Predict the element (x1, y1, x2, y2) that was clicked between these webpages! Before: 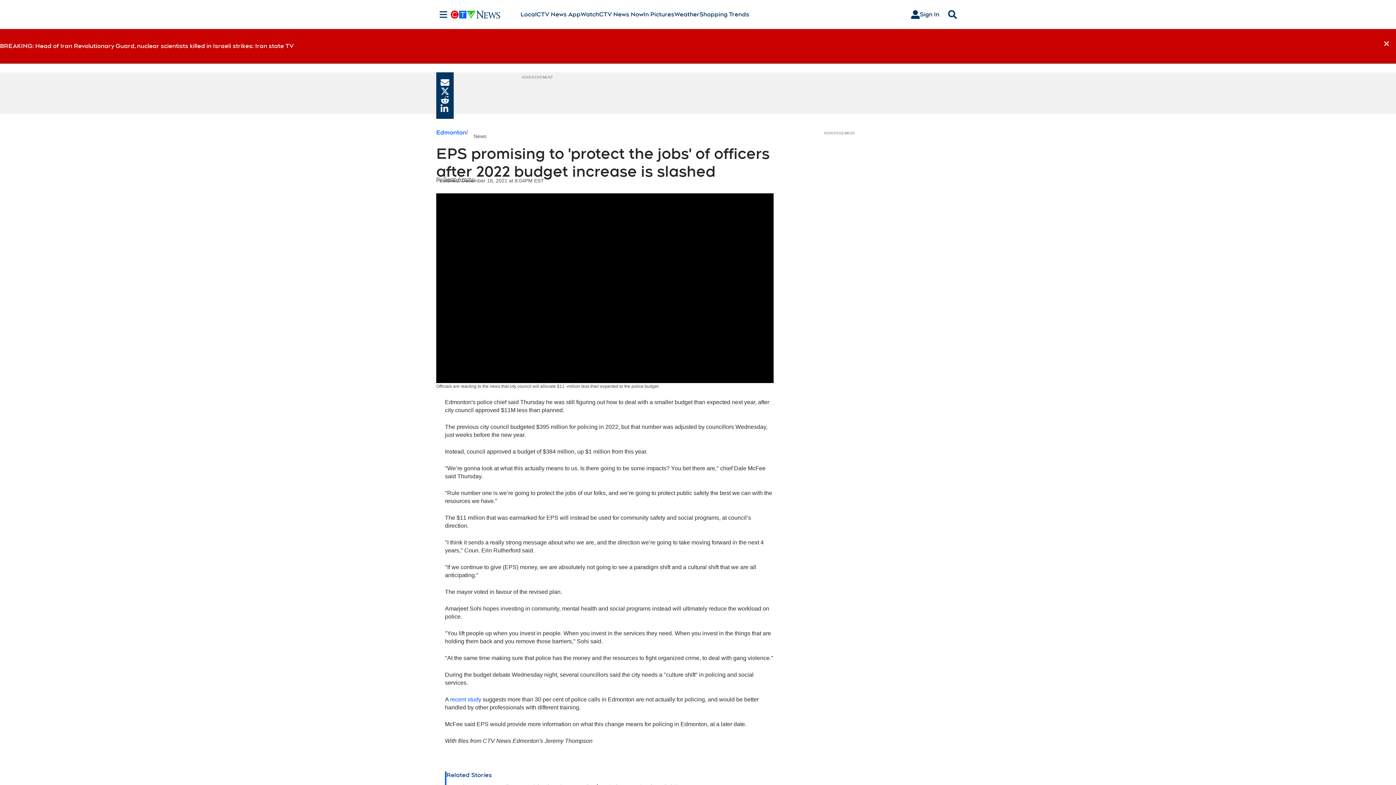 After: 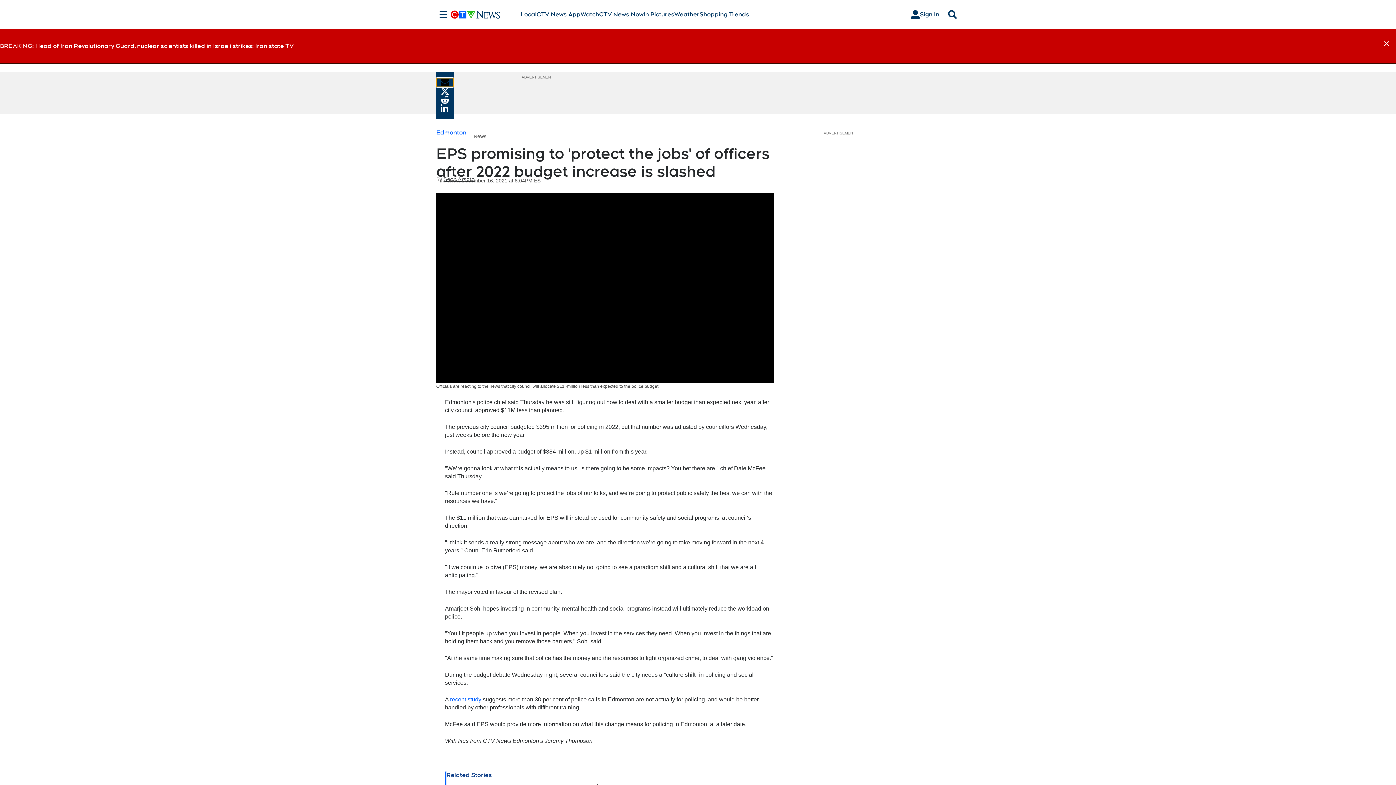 Action: bbox: (436, 78, 453, 86) label: Share current article via Email